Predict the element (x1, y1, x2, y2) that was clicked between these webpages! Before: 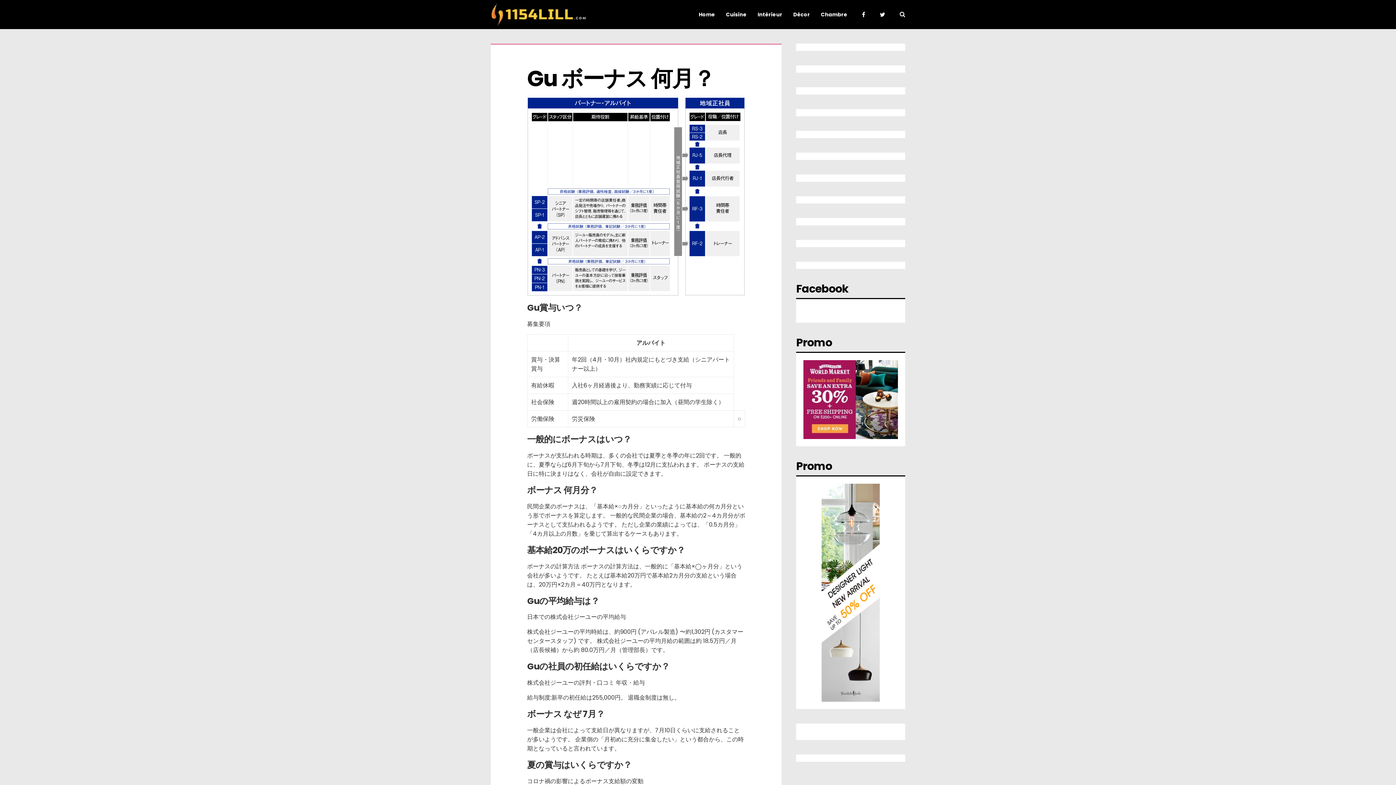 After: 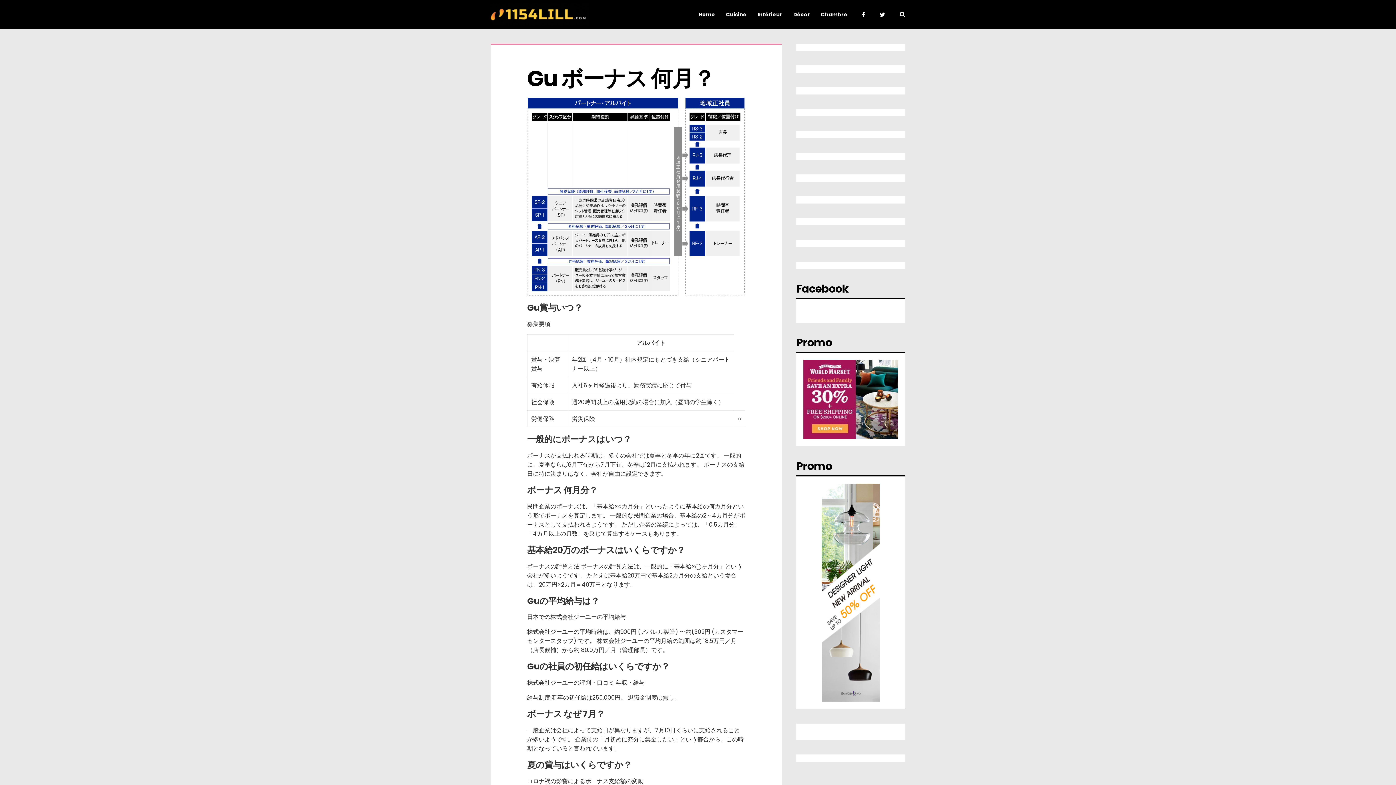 Action: bbox: (821, 483, 880, 702)